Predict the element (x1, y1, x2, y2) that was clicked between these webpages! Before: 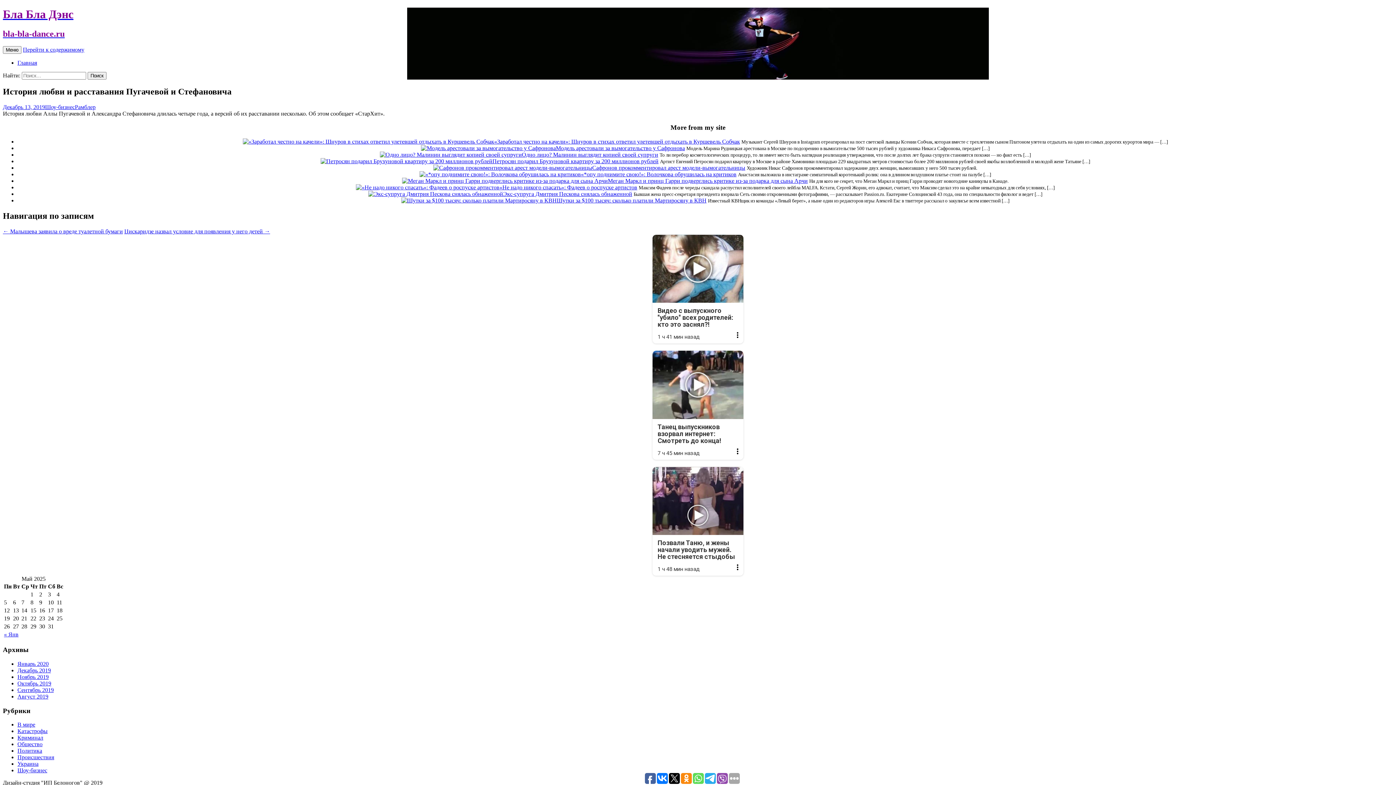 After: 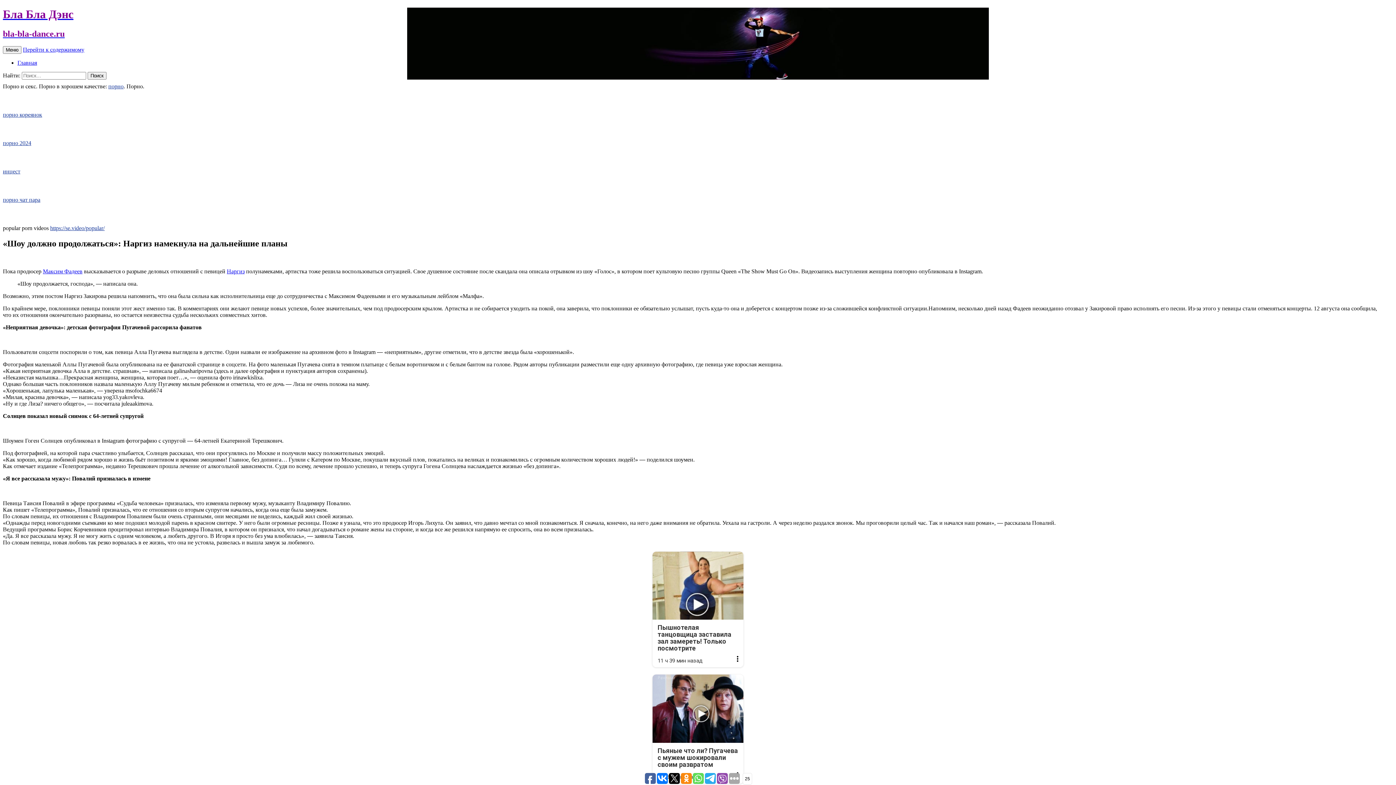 Action: label: Бла Бла Дэнс
bla-bla-dance.ru bbox: (2, 7, 1393, 38)